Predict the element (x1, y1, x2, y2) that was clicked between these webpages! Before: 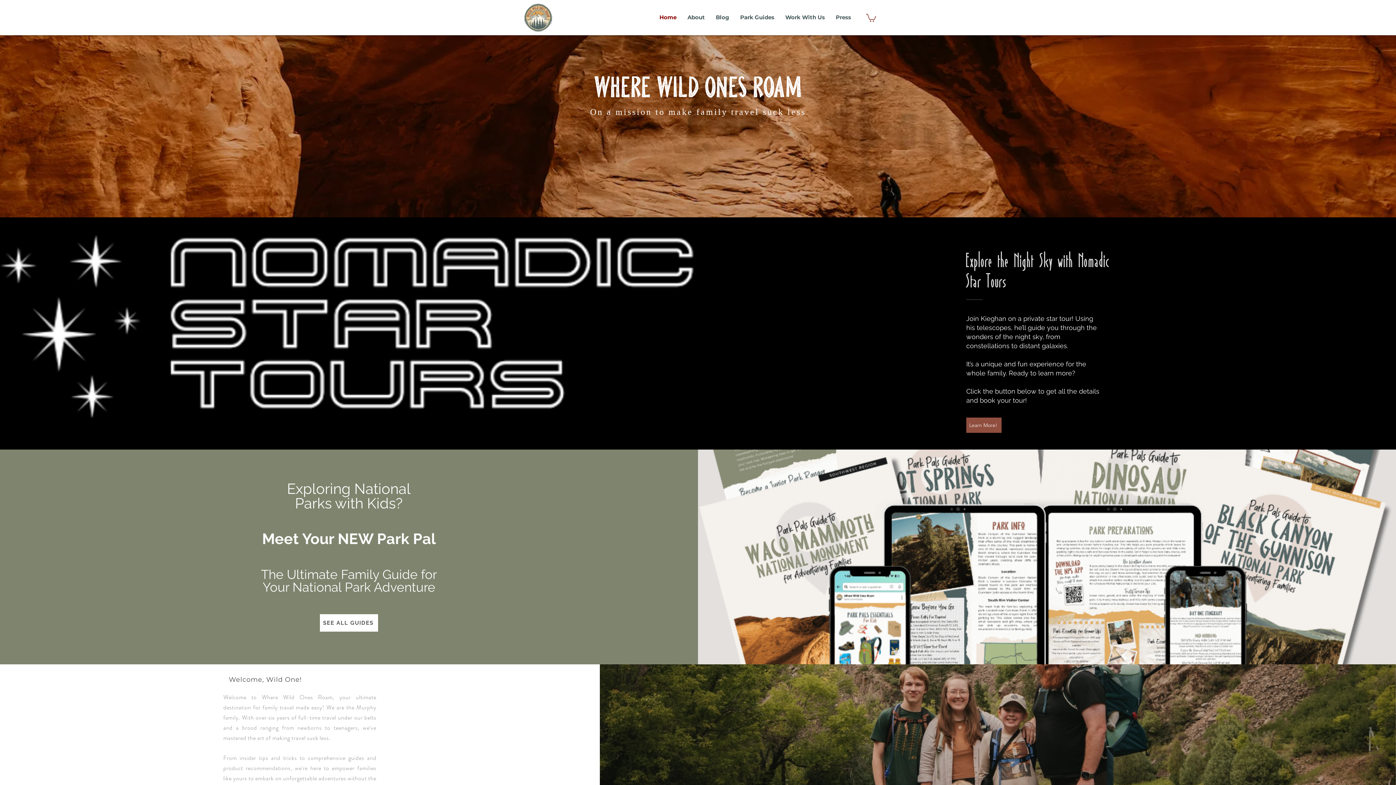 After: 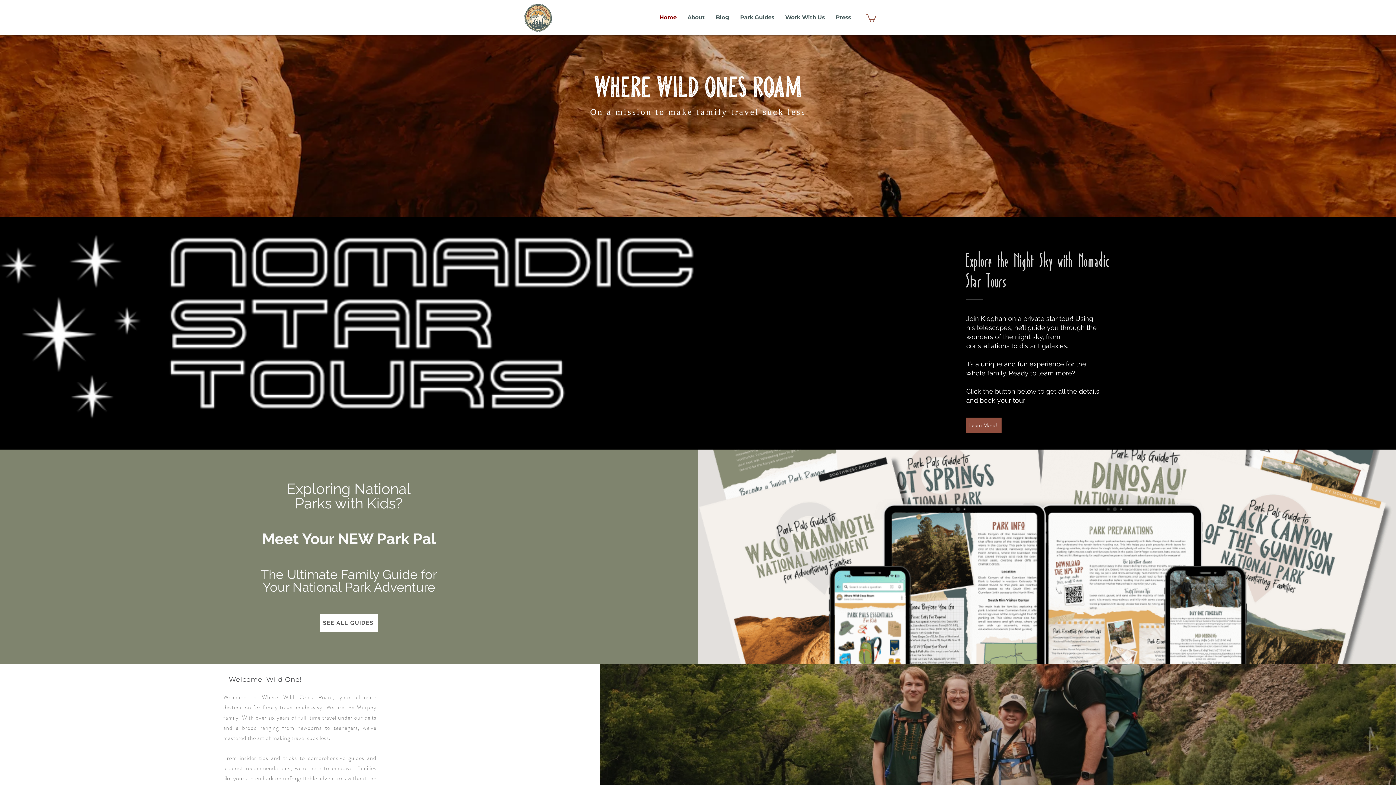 Action: label: WHErE Wild ONEs ROam bbox: (594, 70, 801, 103)